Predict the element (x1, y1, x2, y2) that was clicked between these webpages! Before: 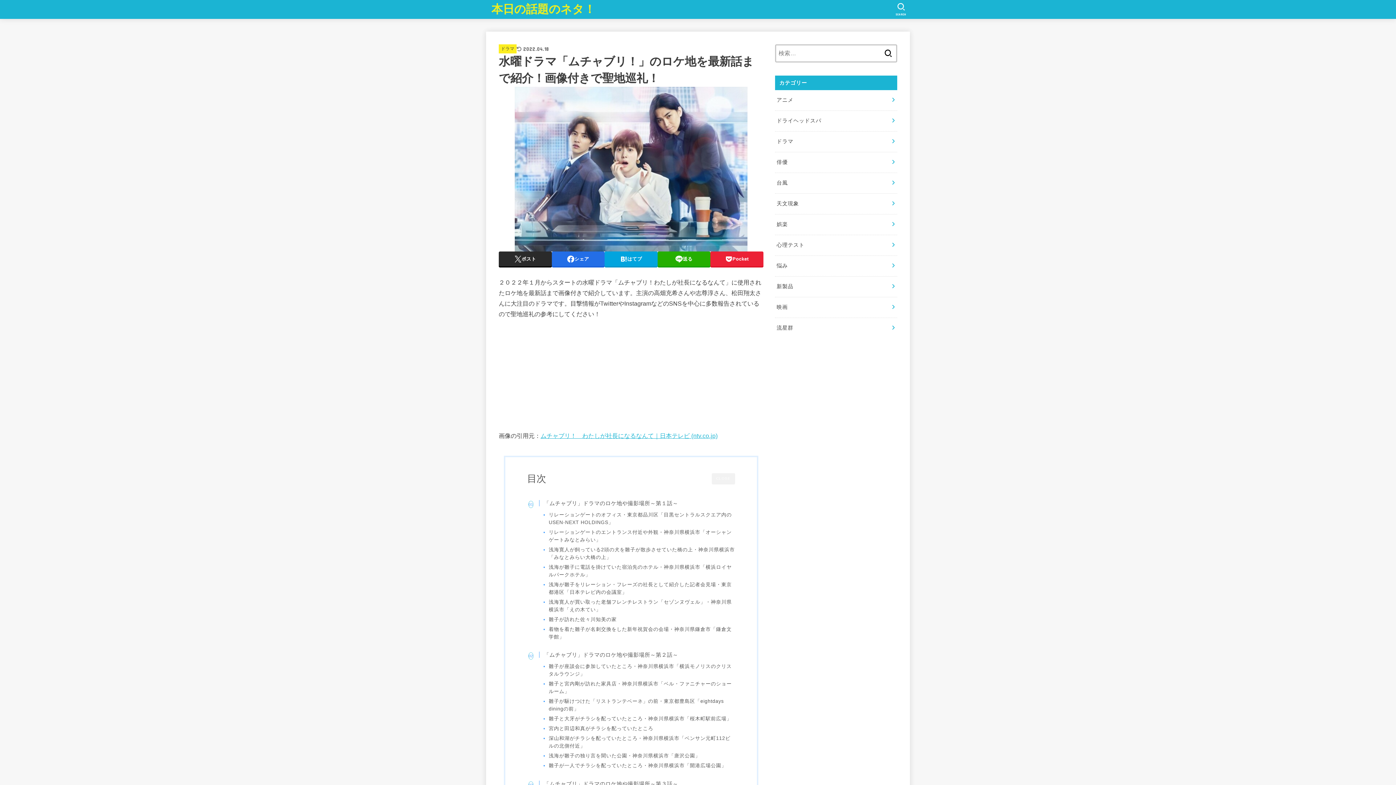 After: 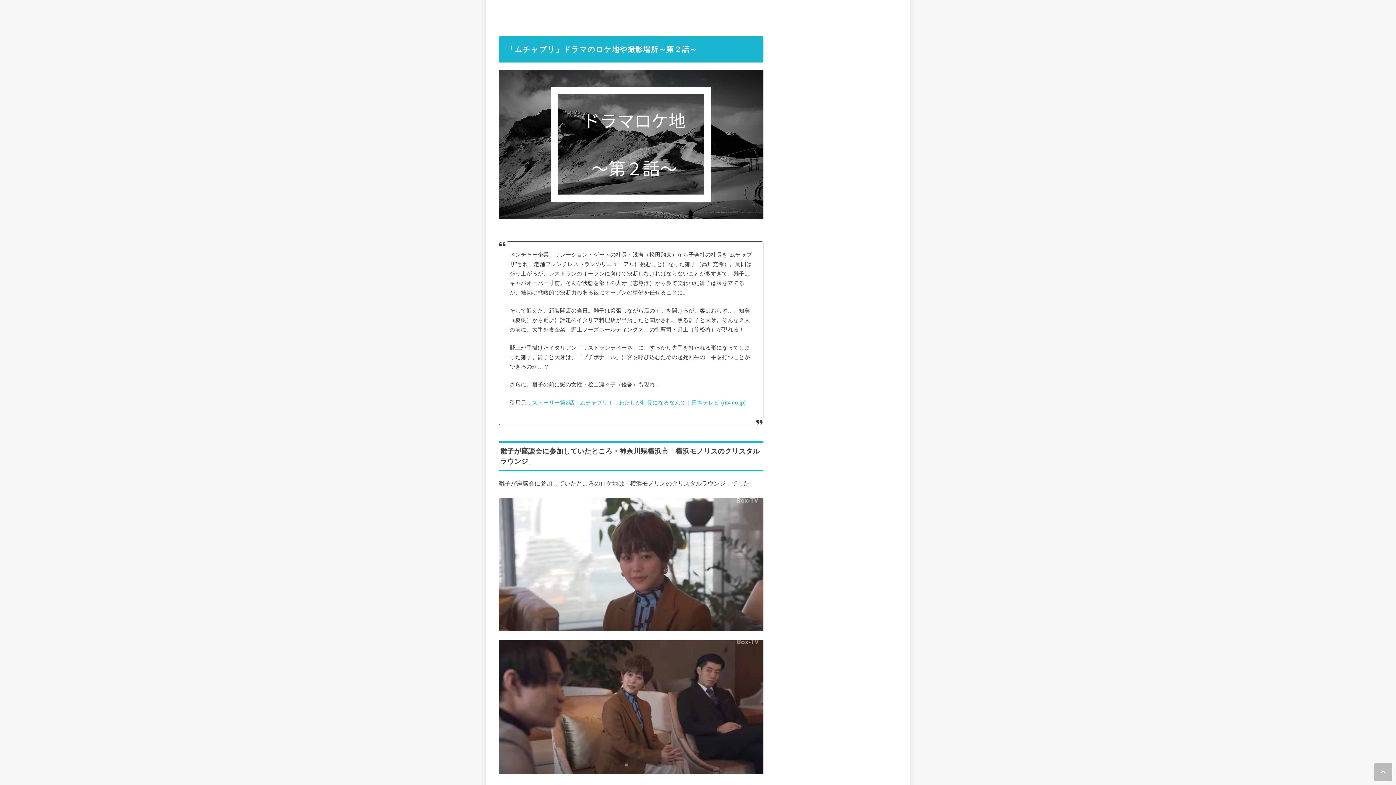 Action: label: 「ムチャブリ」ドラマのロケ地や撮影場所～第２話～ bbox: (534, 651, 678, 659)